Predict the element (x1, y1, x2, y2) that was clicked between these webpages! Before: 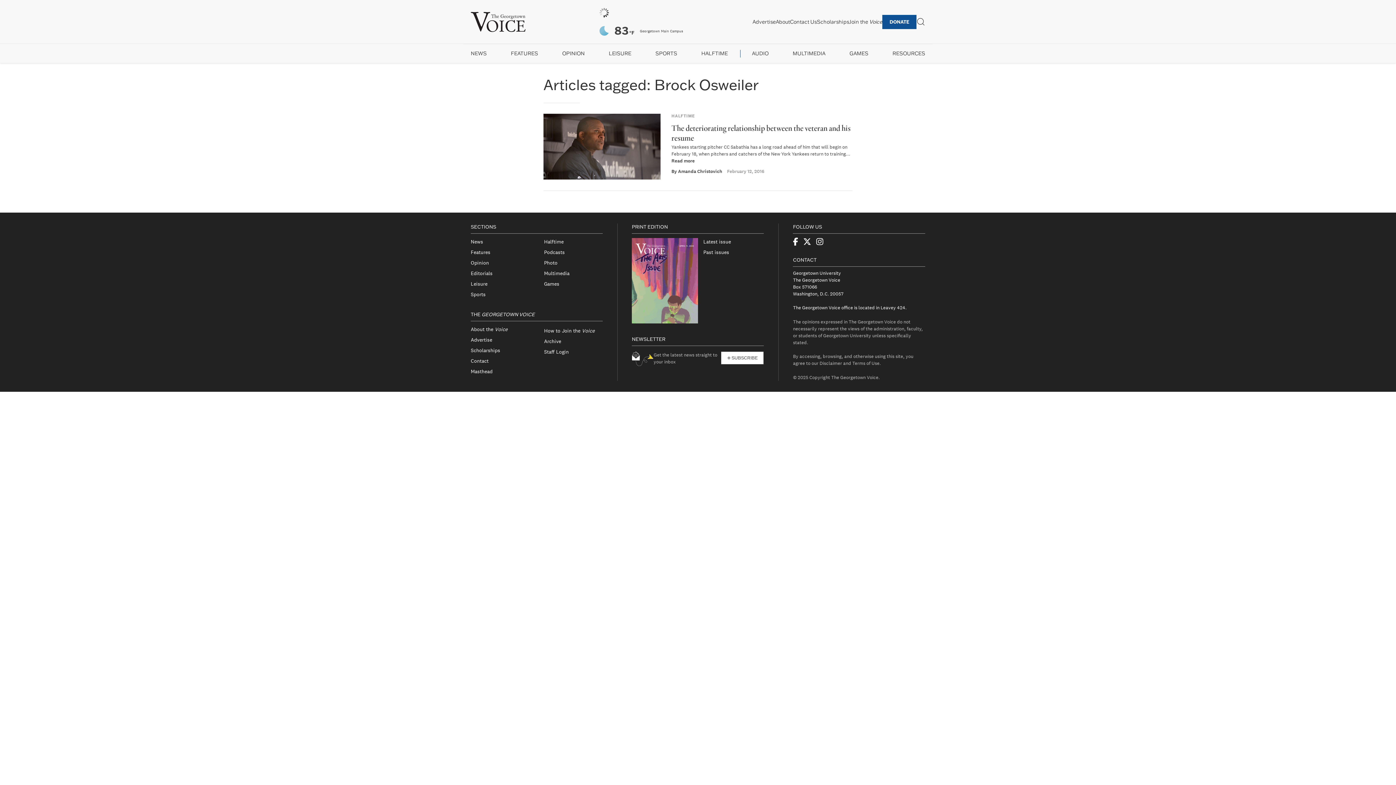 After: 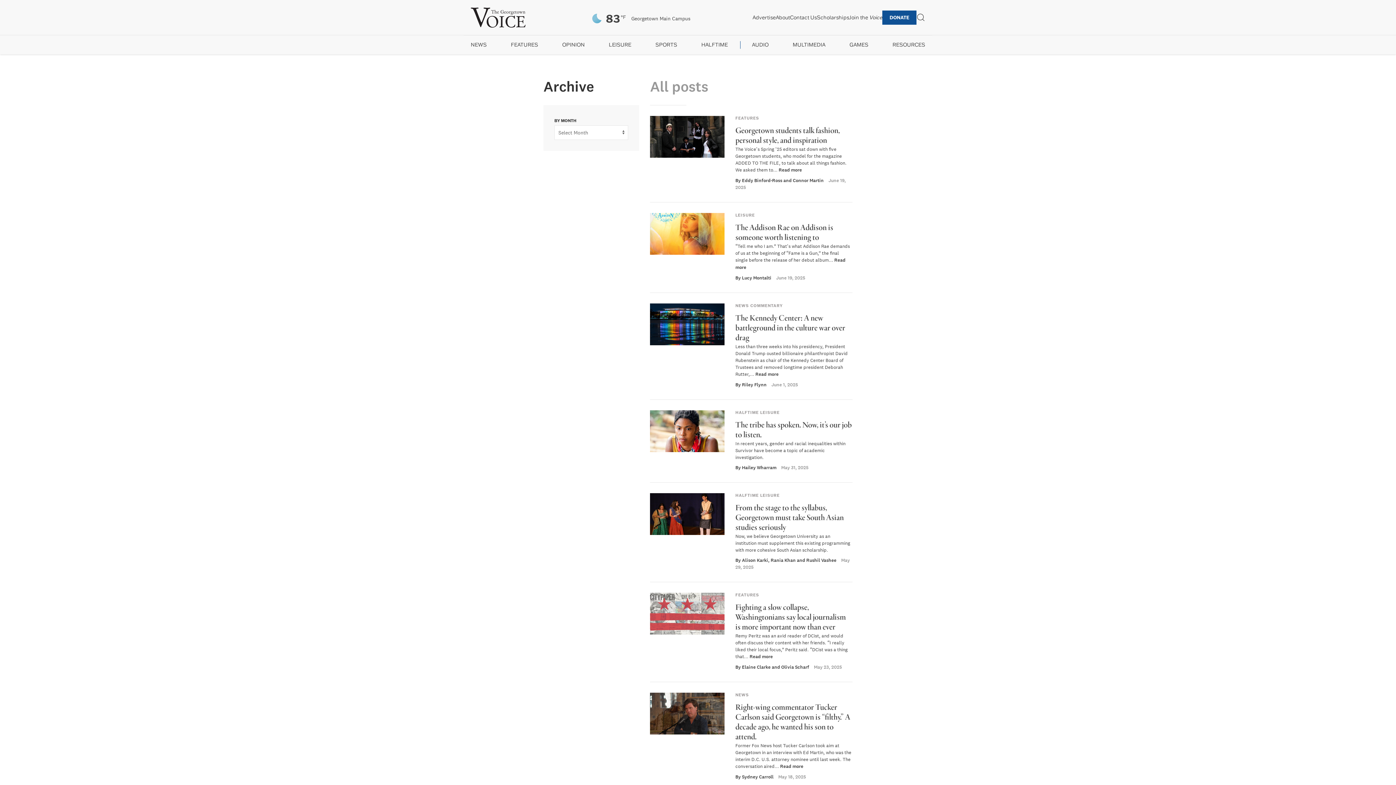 Action: label: Archive bbox: (544, 336, 602, 346)